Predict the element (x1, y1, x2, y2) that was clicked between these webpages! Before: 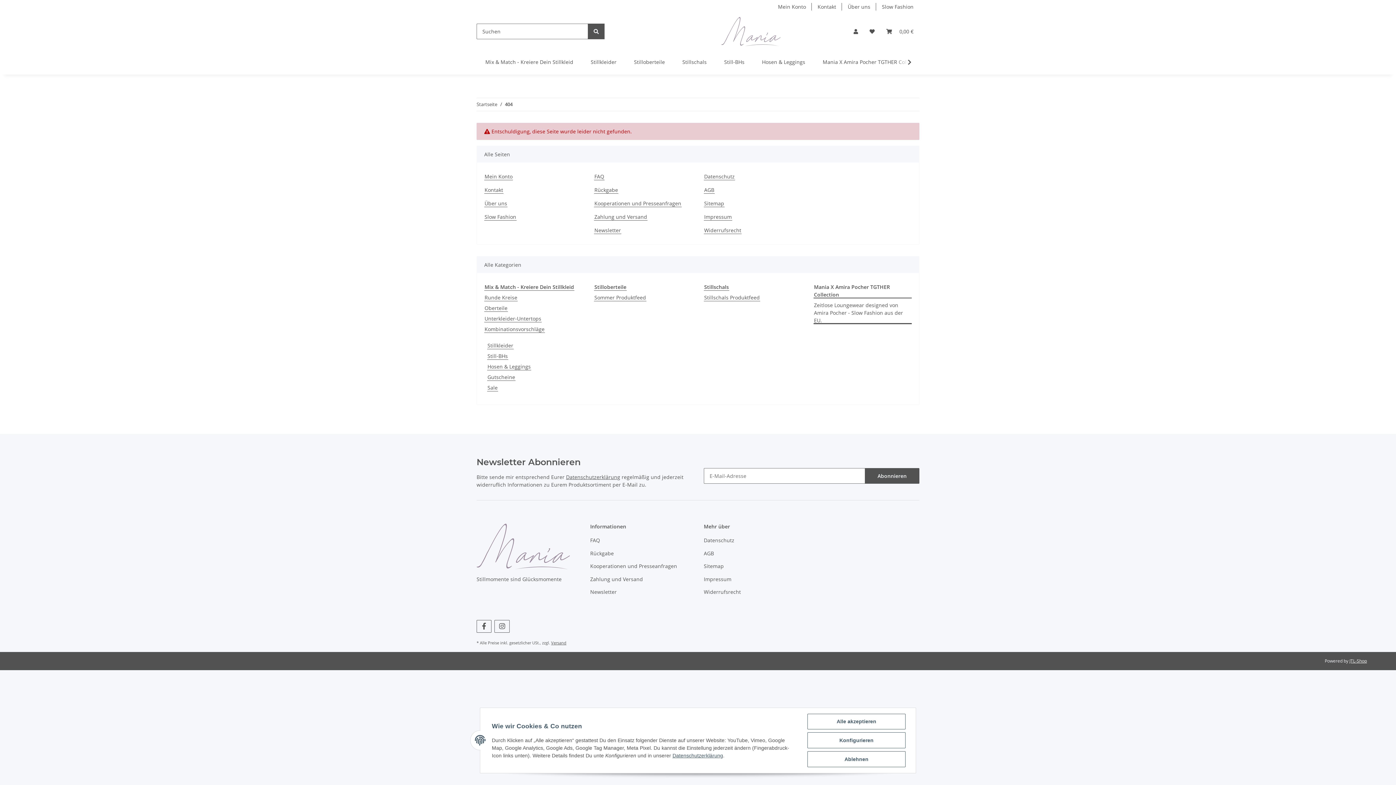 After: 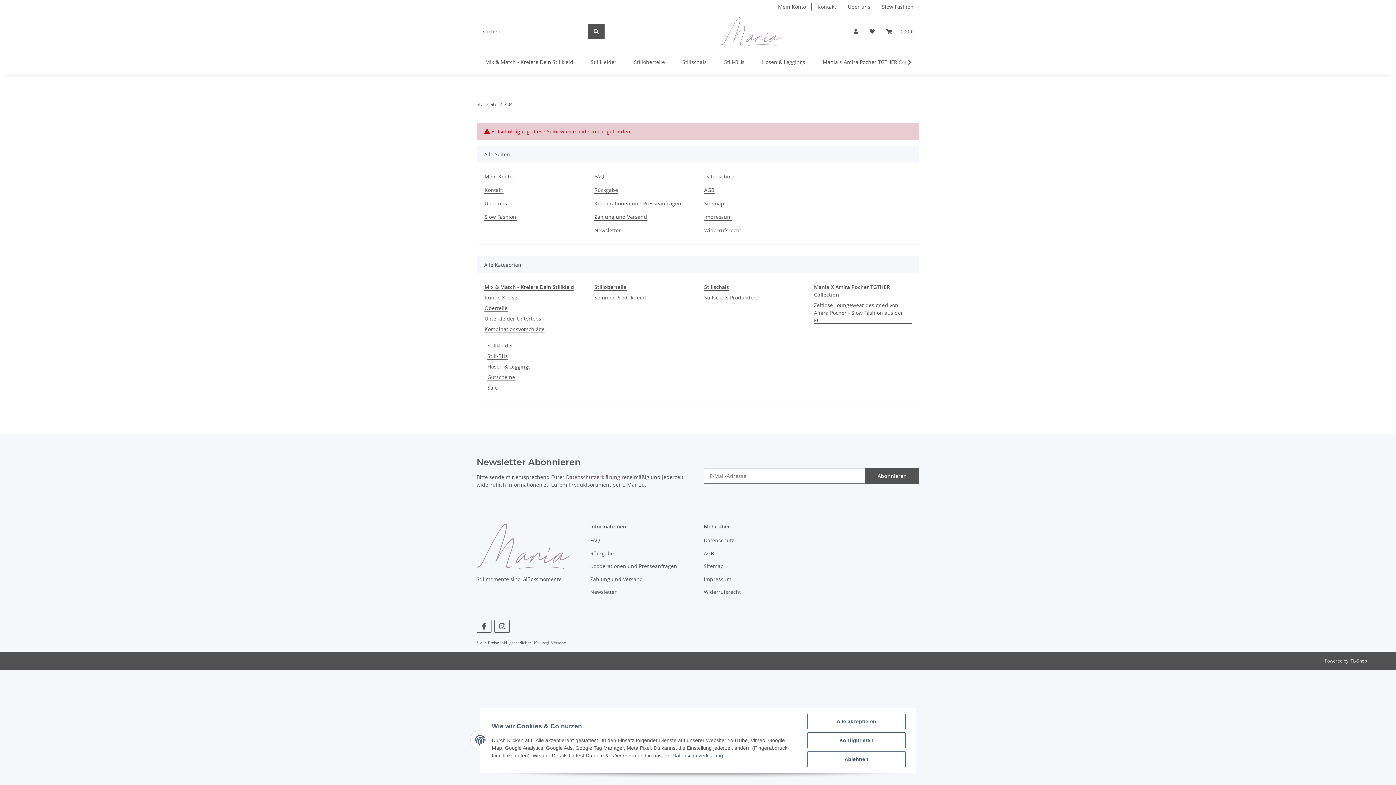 Action: bbox: (566, 473, 620, 480) label: Datenschutzerklärung